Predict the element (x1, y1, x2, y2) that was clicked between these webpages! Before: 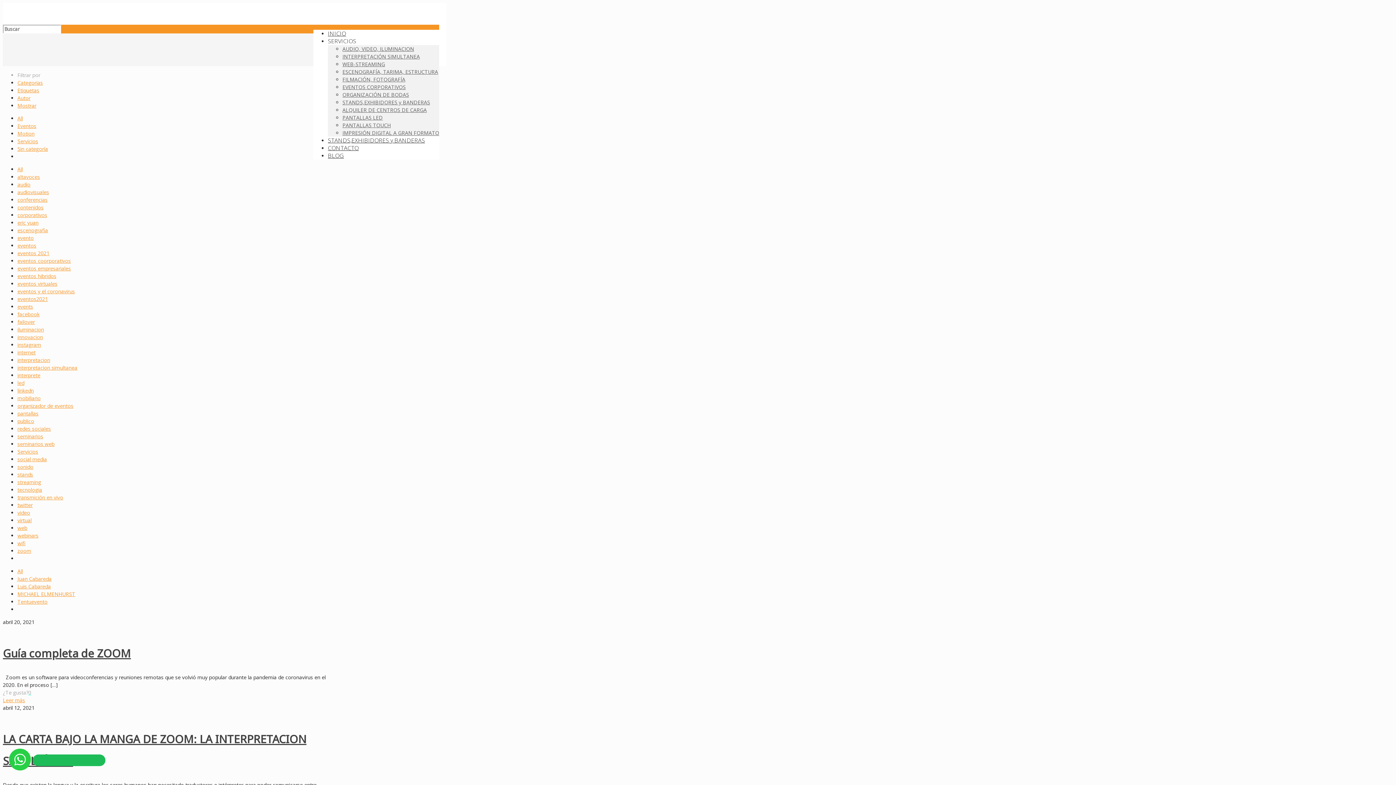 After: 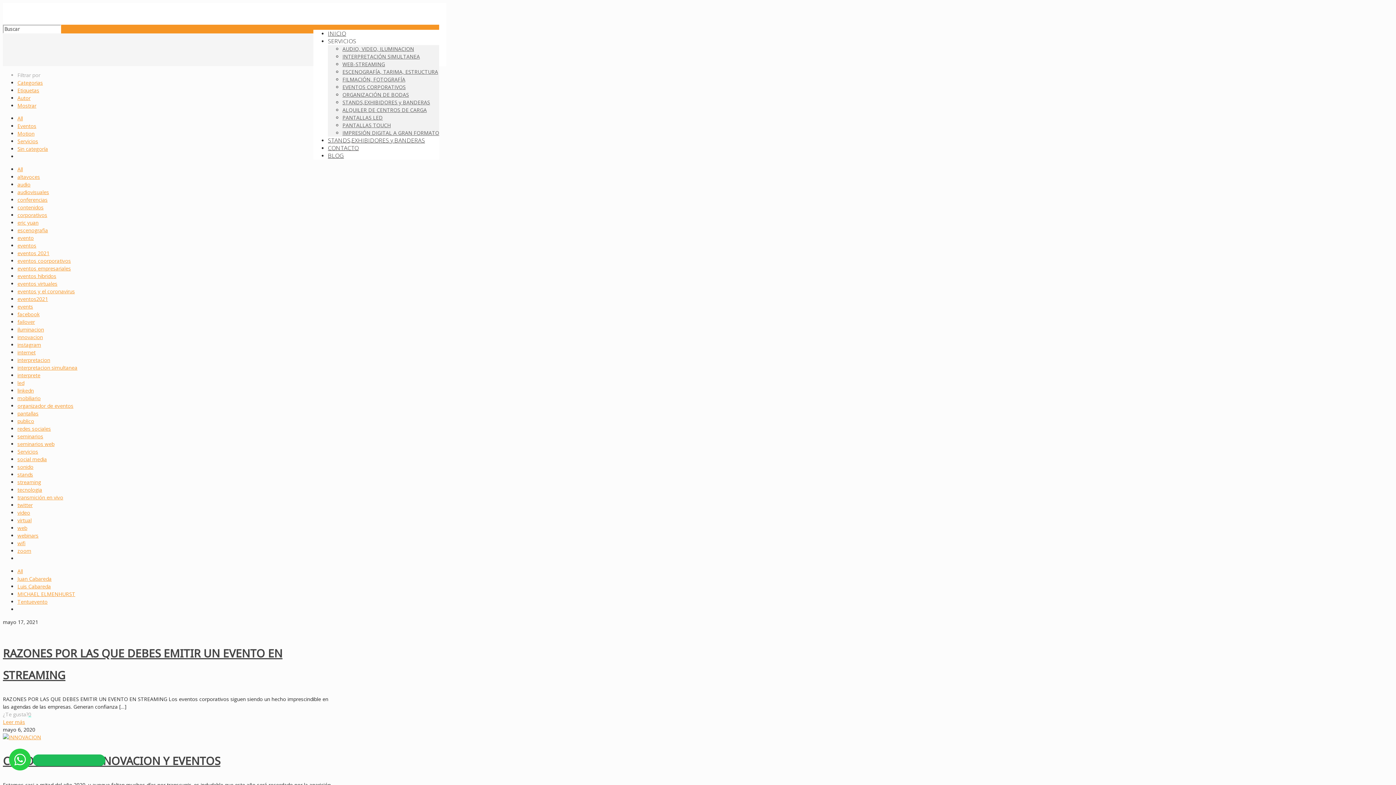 Action: label: streaming bbox: (17, 478, 41, 485)